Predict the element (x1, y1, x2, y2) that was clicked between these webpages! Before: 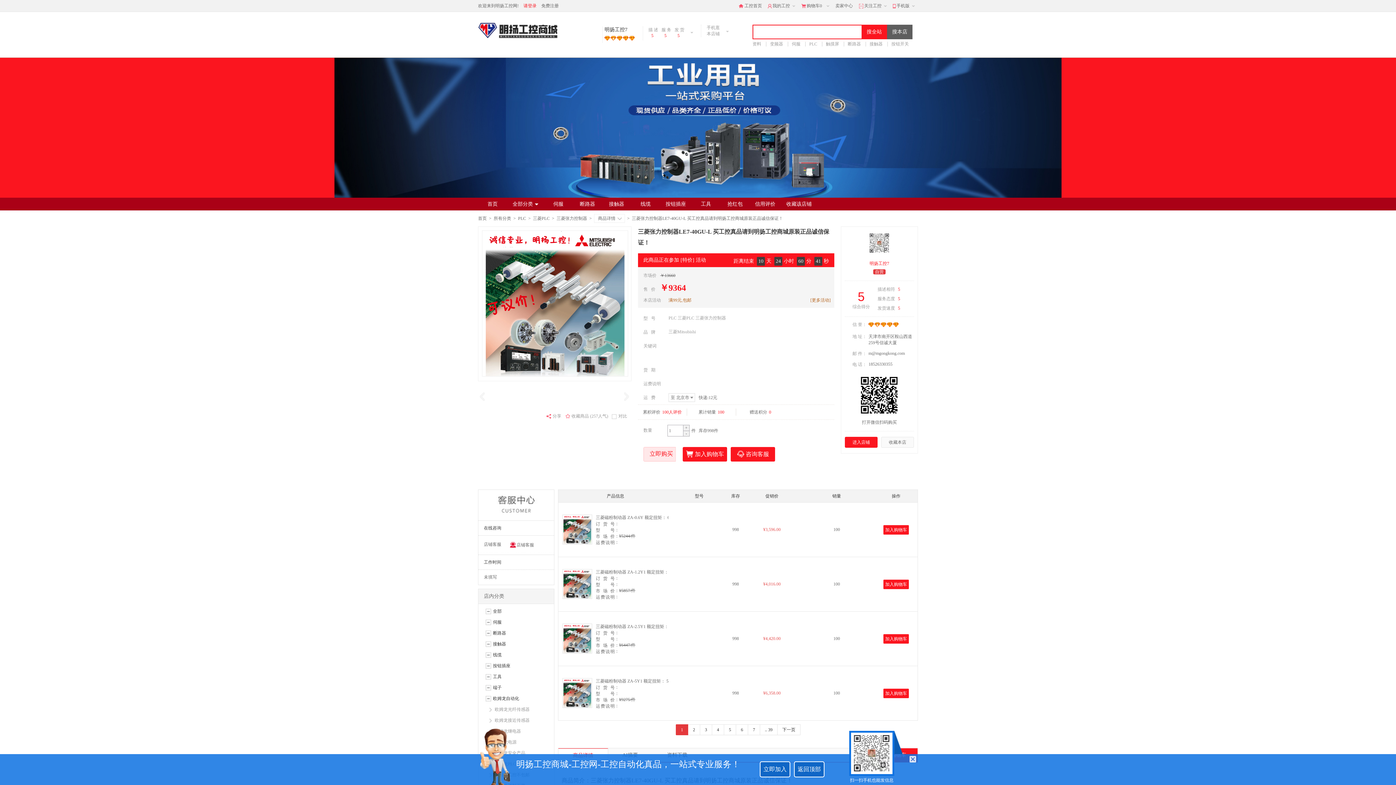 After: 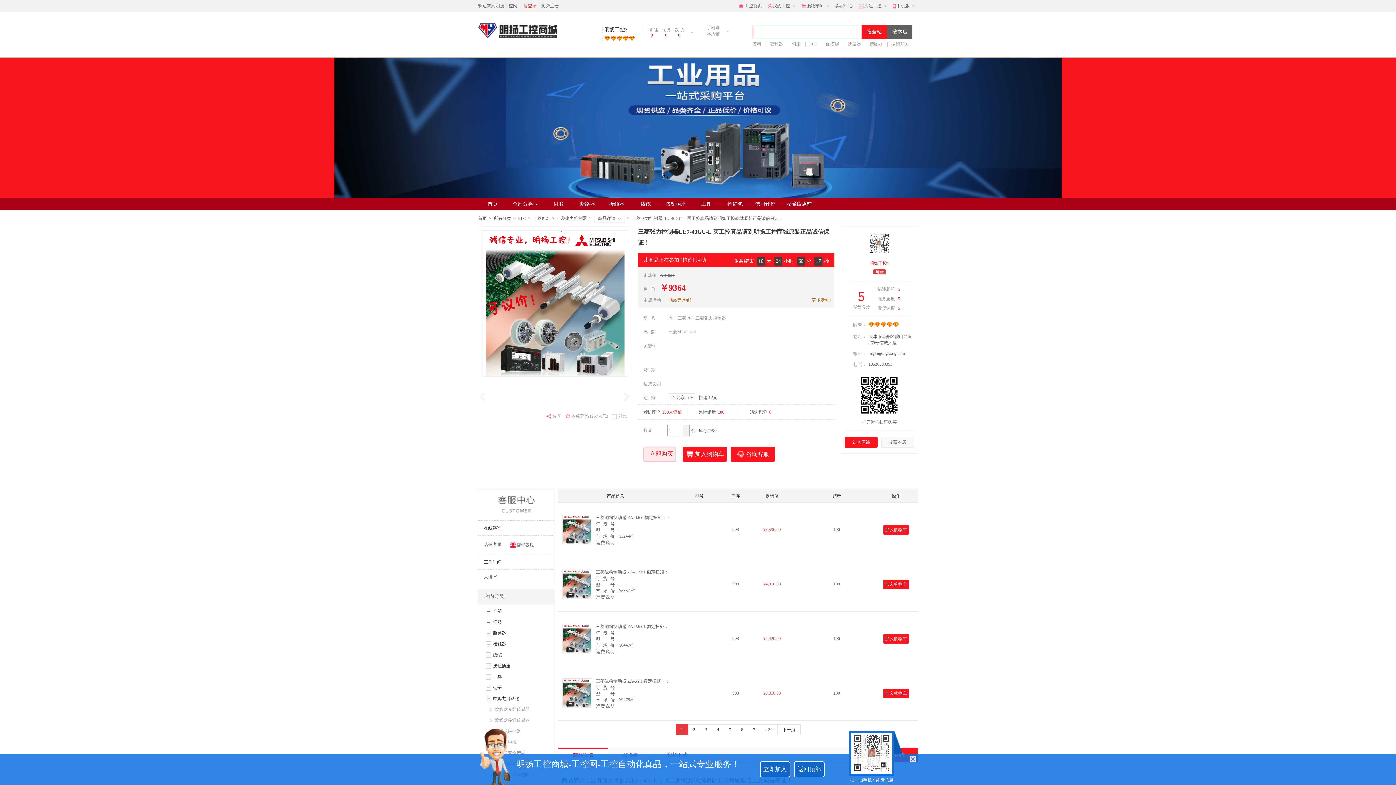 Action: bbox: (856, 260, 903, 267) label: 明扬工控7